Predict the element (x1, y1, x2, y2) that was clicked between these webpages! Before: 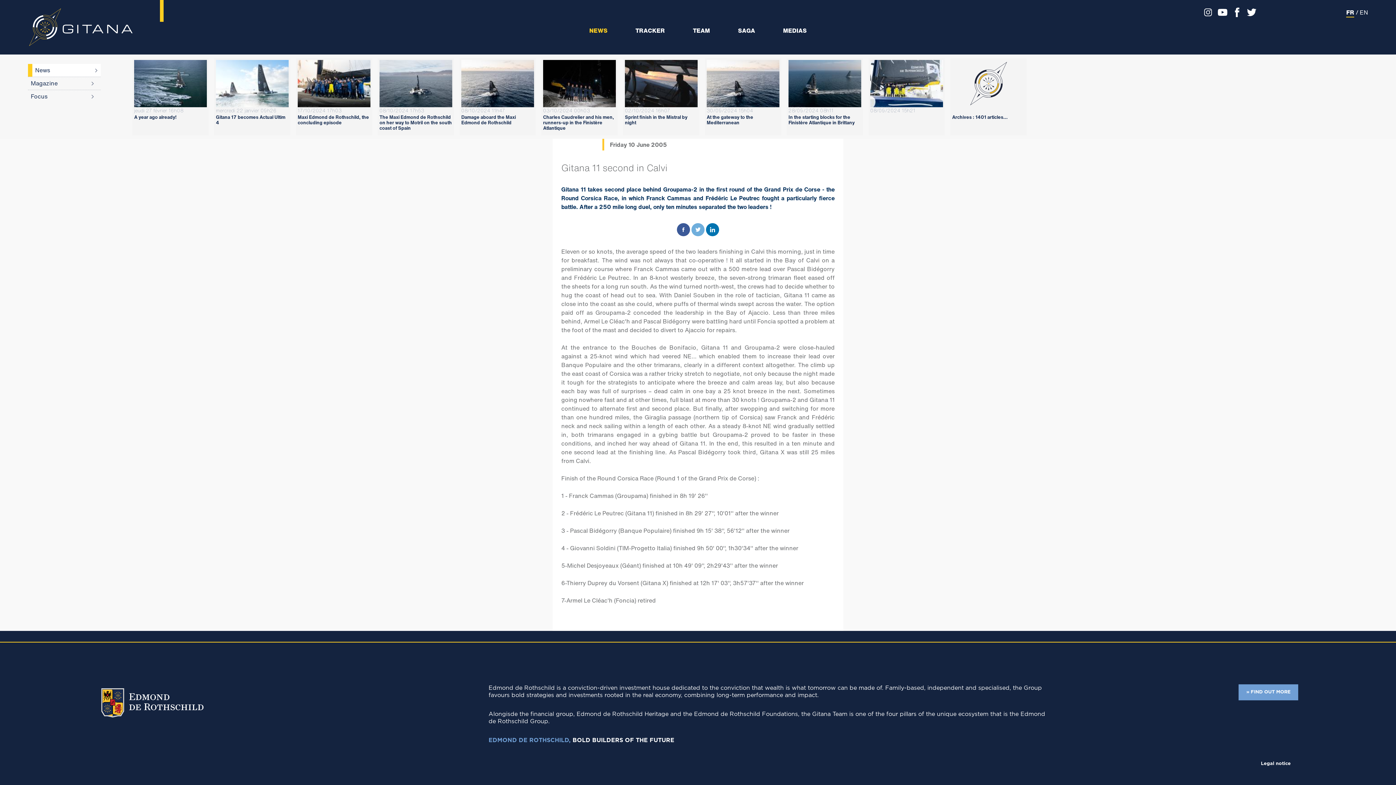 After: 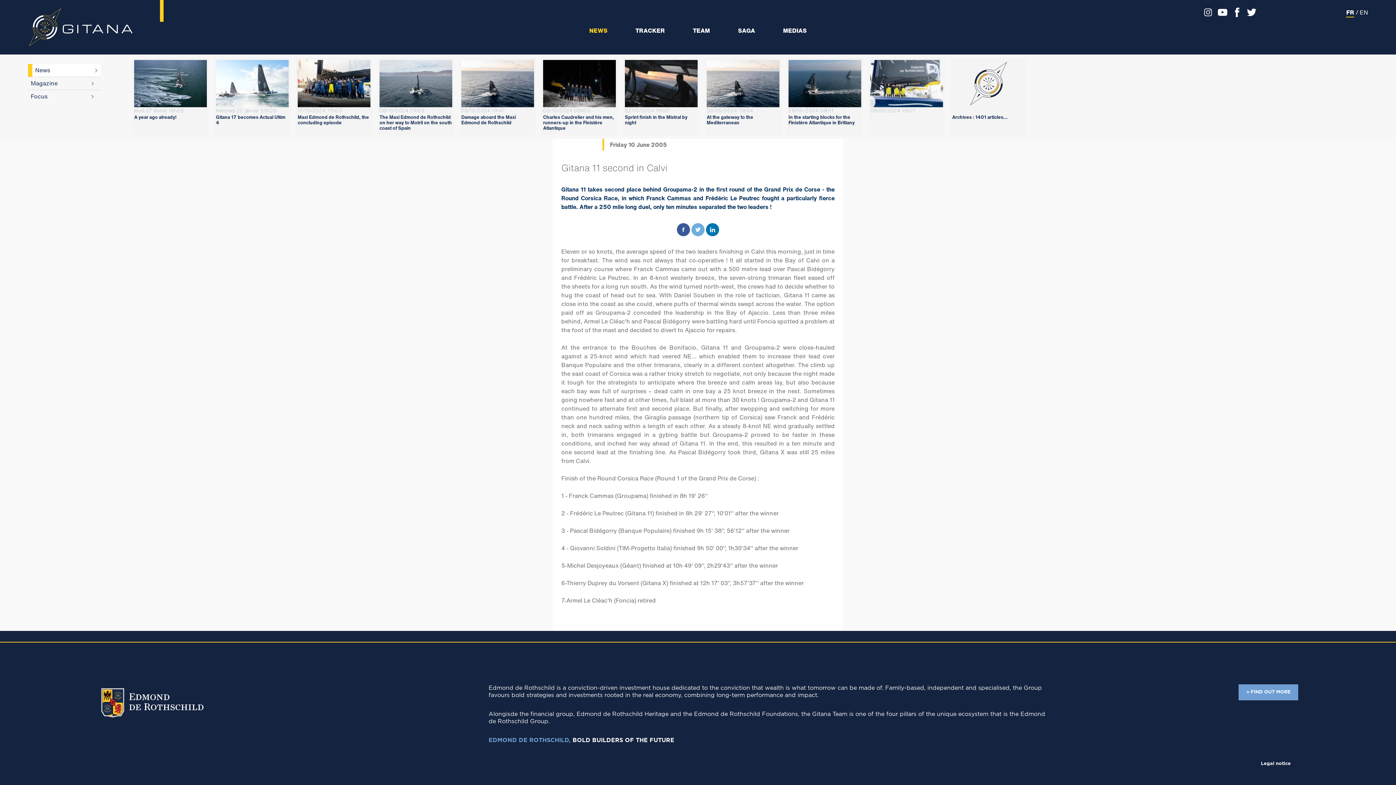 Action: bbox: (1200, 7, 1213, 17)